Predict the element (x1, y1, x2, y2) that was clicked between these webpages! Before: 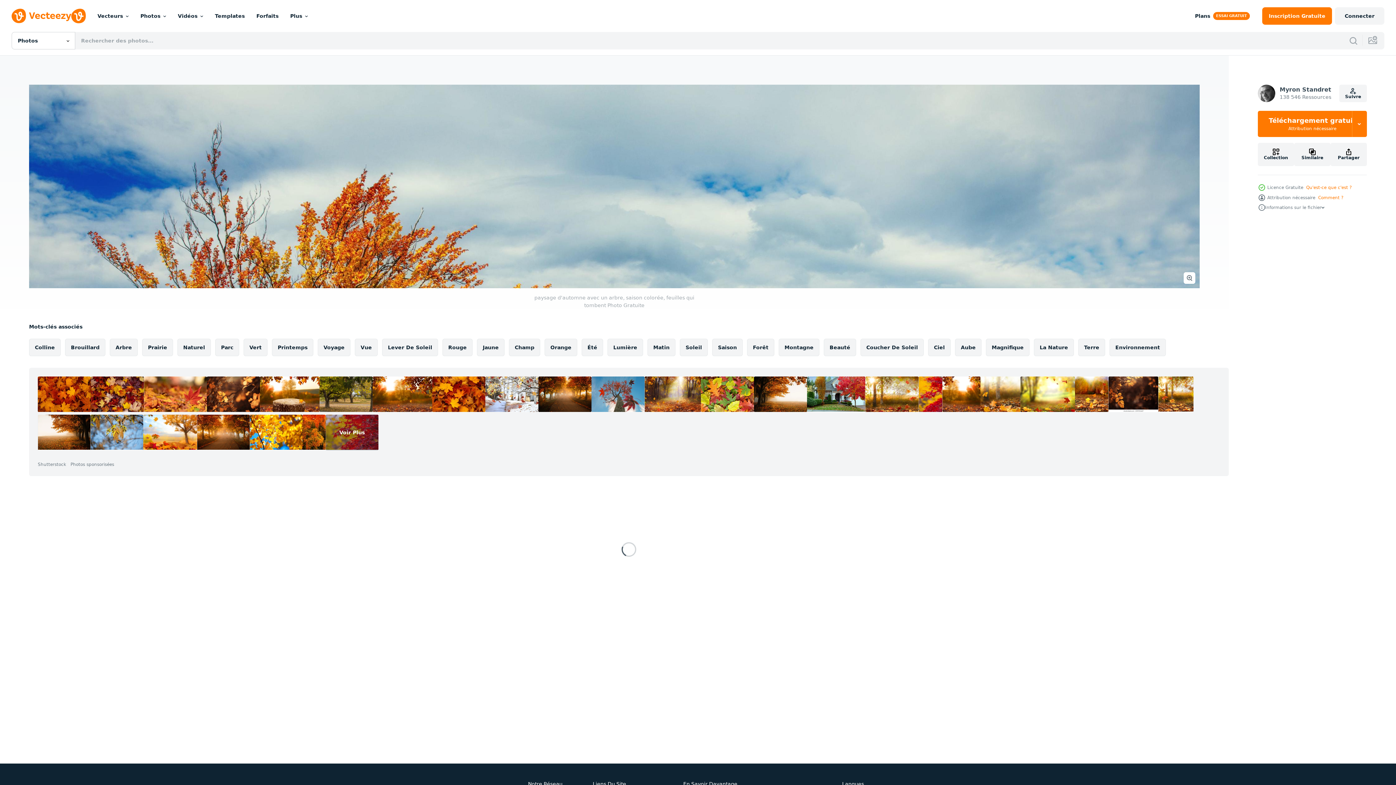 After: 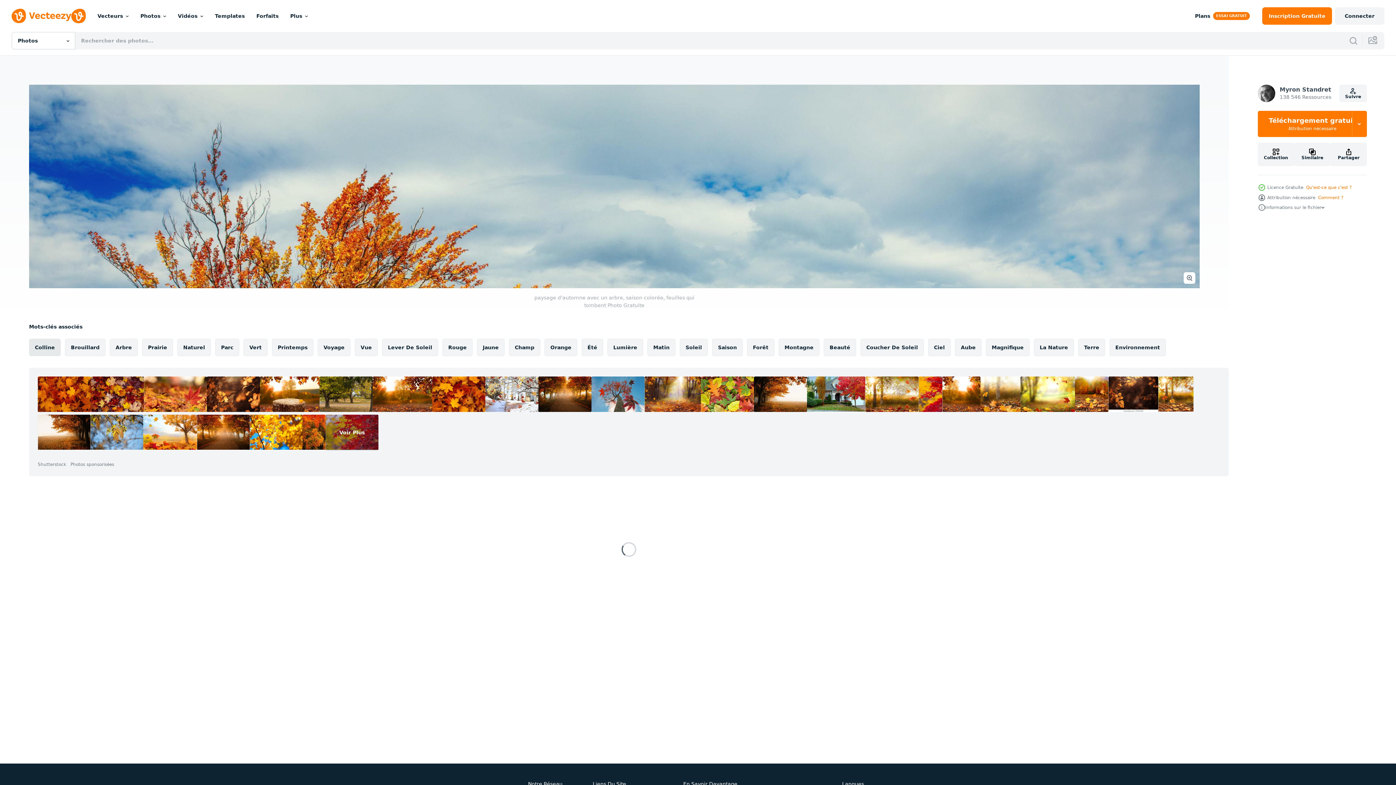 Action: bbox: (29, 338, 60, 356) label: Colline